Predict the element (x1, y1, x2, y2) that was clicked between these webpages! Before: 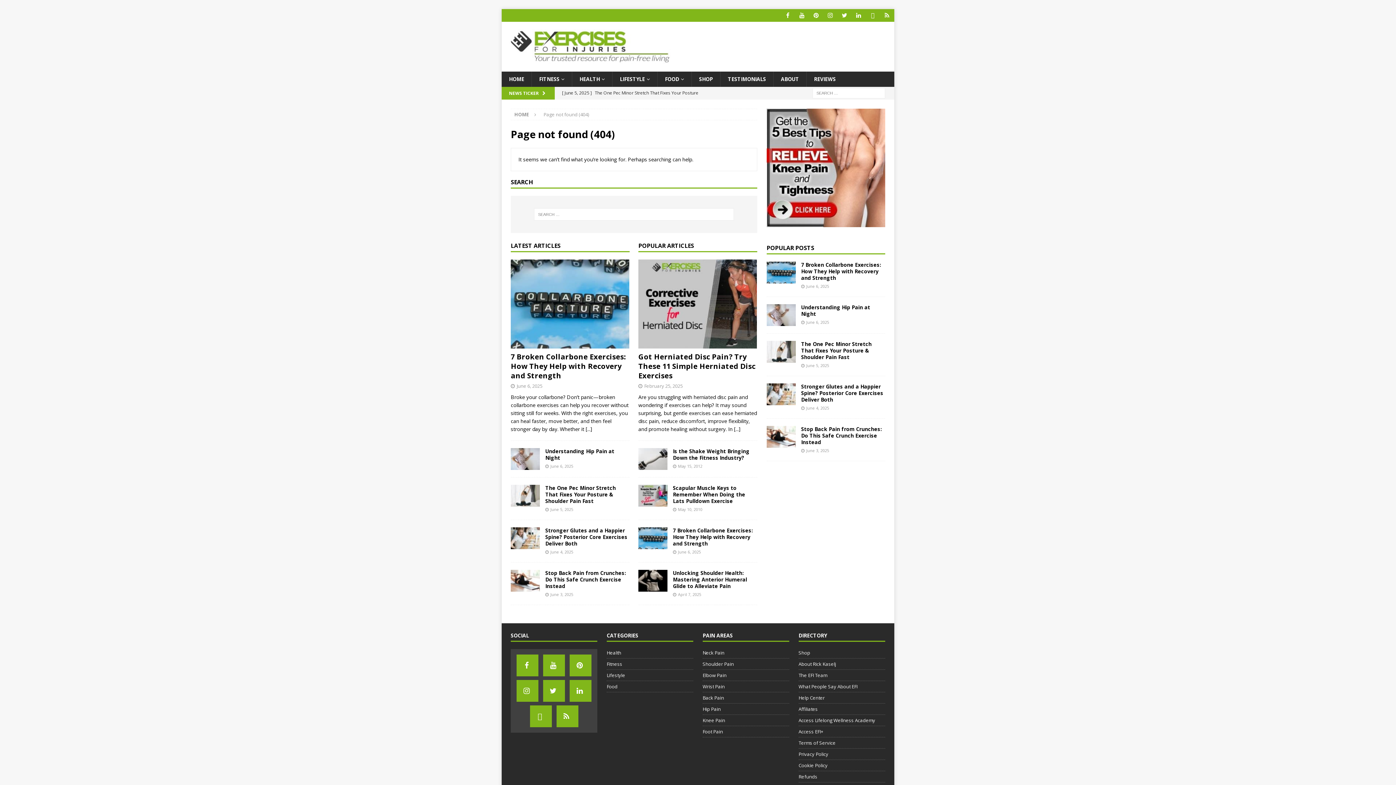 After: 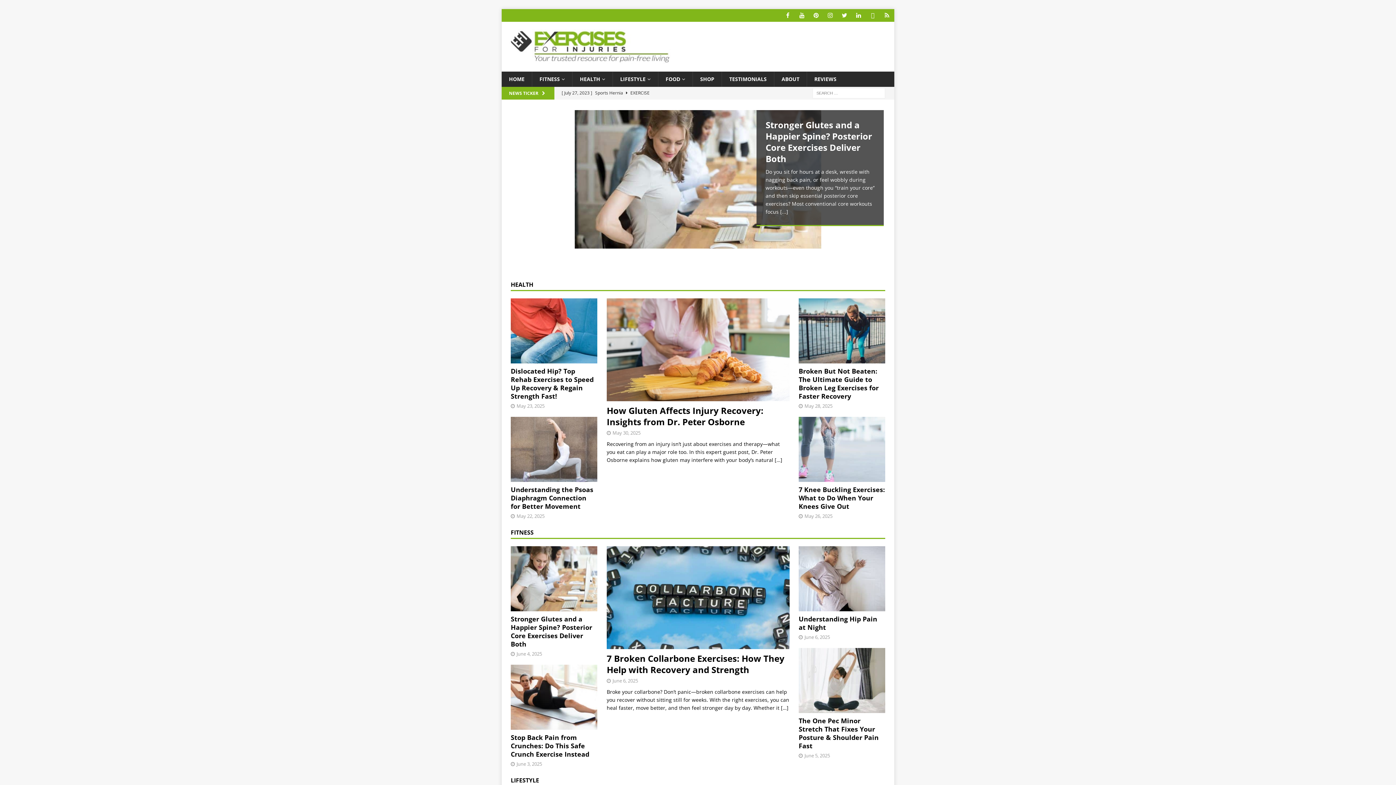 Action: bbox: (550, 463, 573, 469) label: June 6, 2025